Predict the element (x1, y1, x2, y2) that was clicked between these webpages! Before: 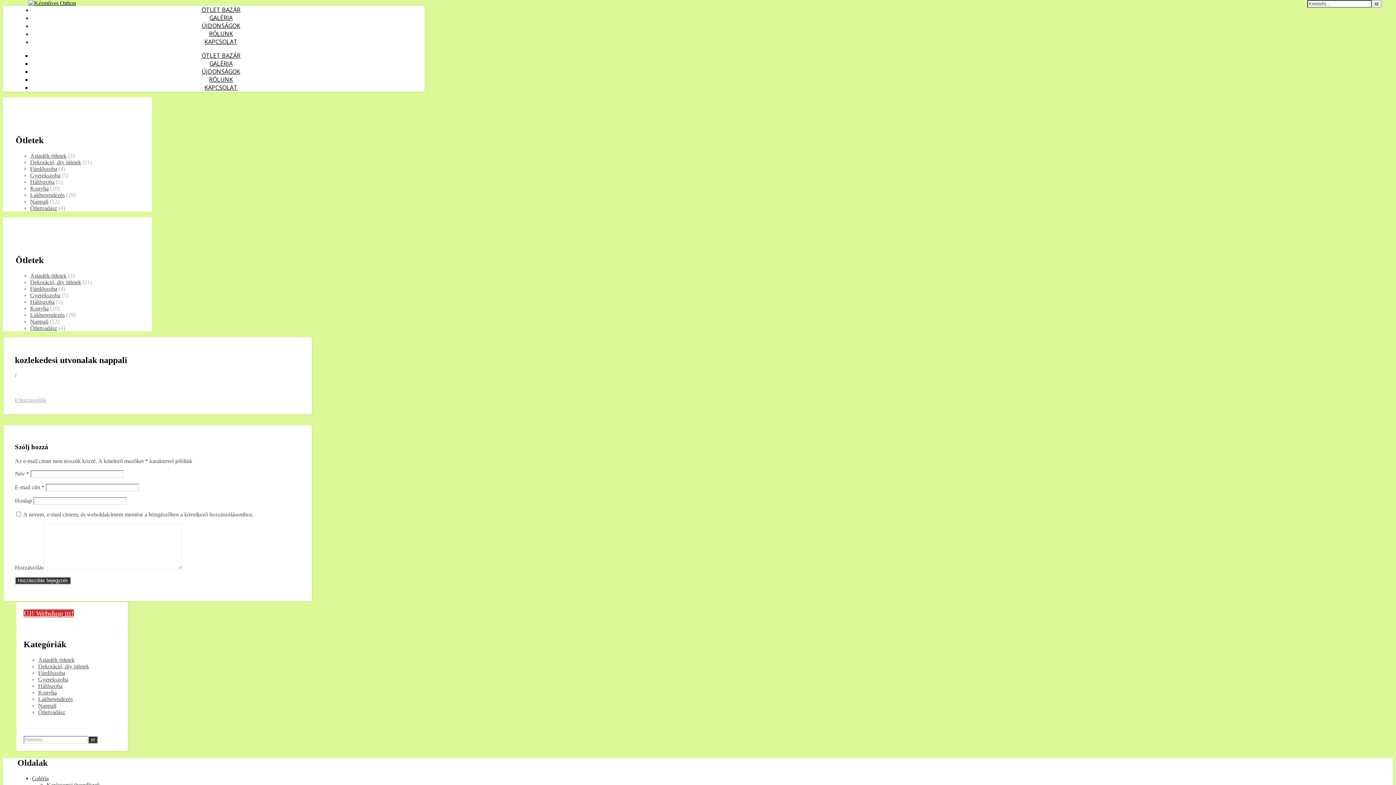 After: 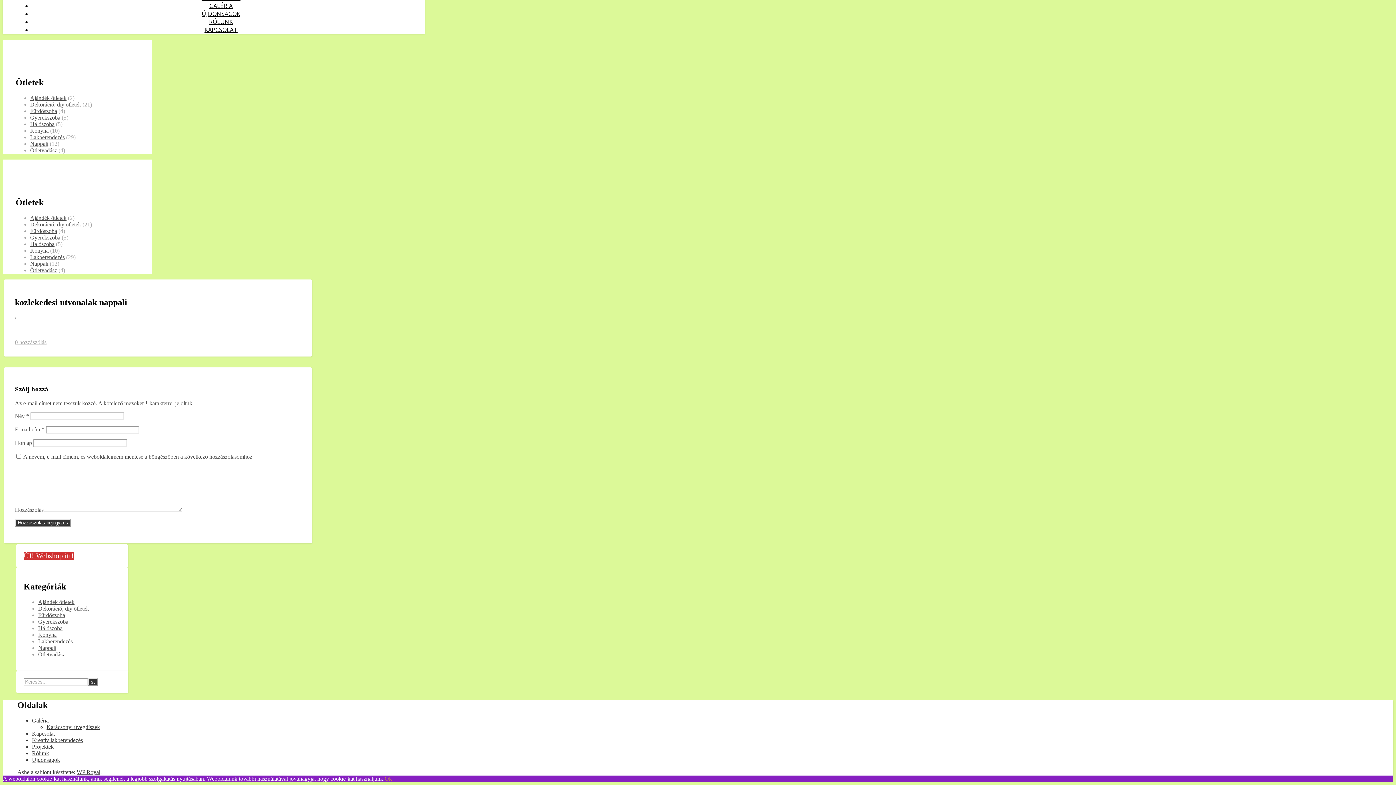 Action: bbox: (14, 397, 46, 403) label: 0 hozzászólás